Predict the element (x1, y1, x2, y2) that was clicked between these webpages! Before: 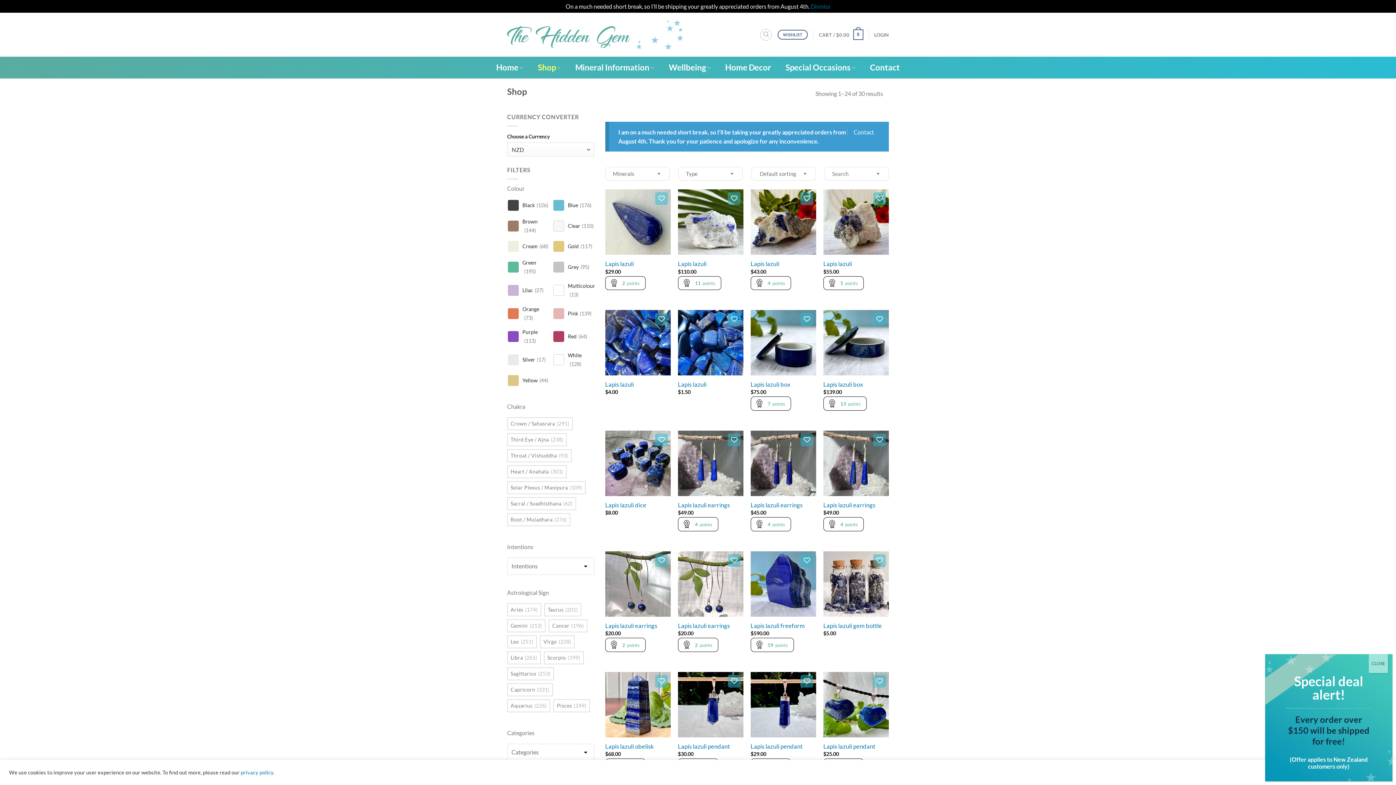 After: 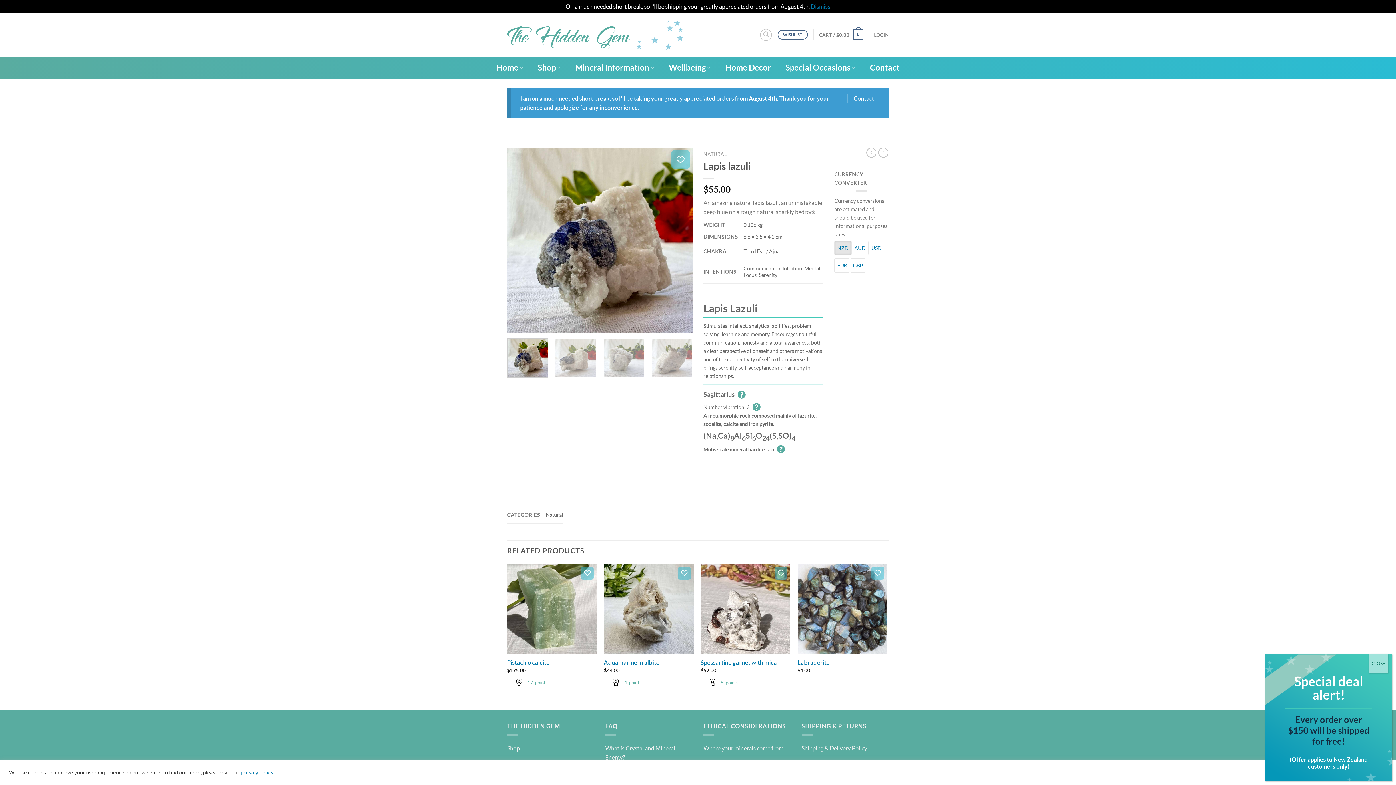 Action: bbox: (823, 260, 852, 267) label: Lapis lazuli